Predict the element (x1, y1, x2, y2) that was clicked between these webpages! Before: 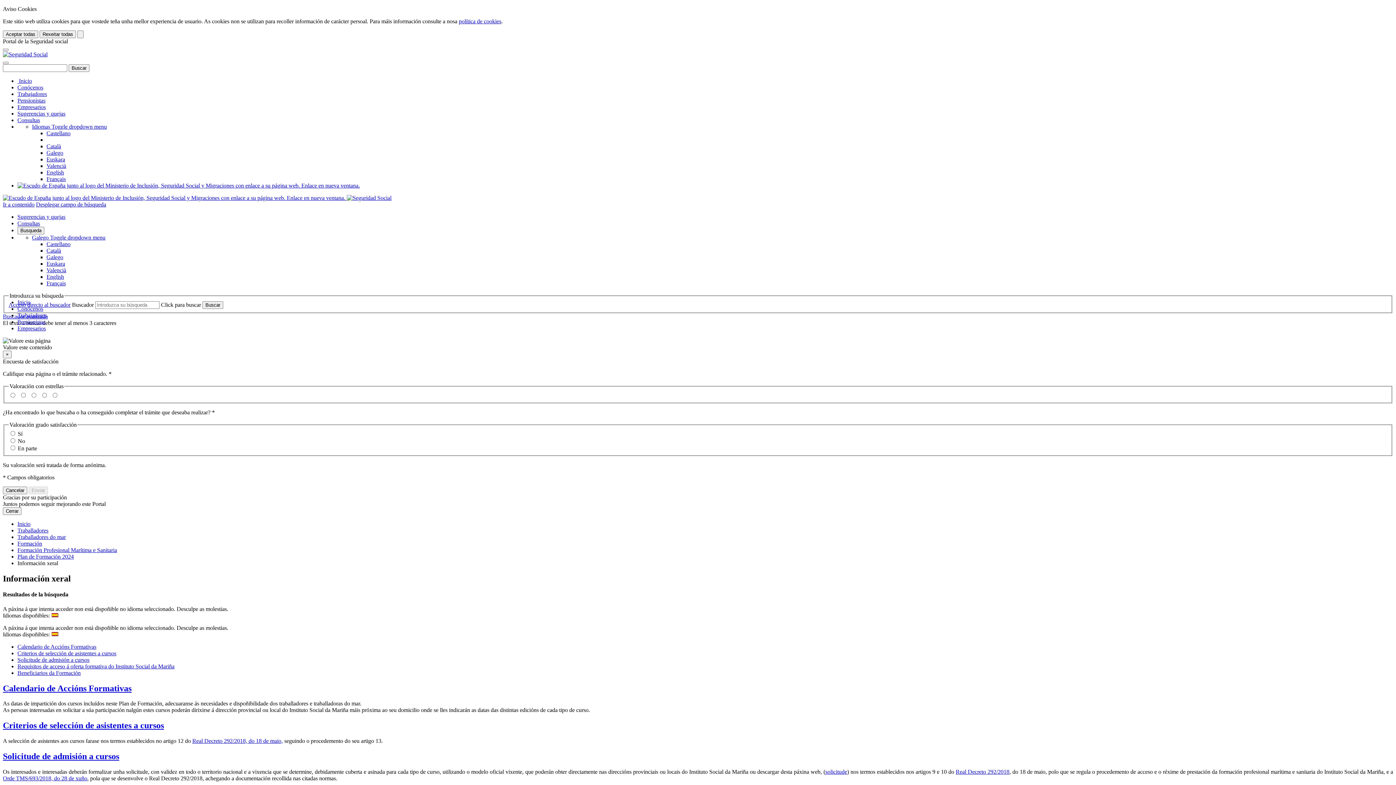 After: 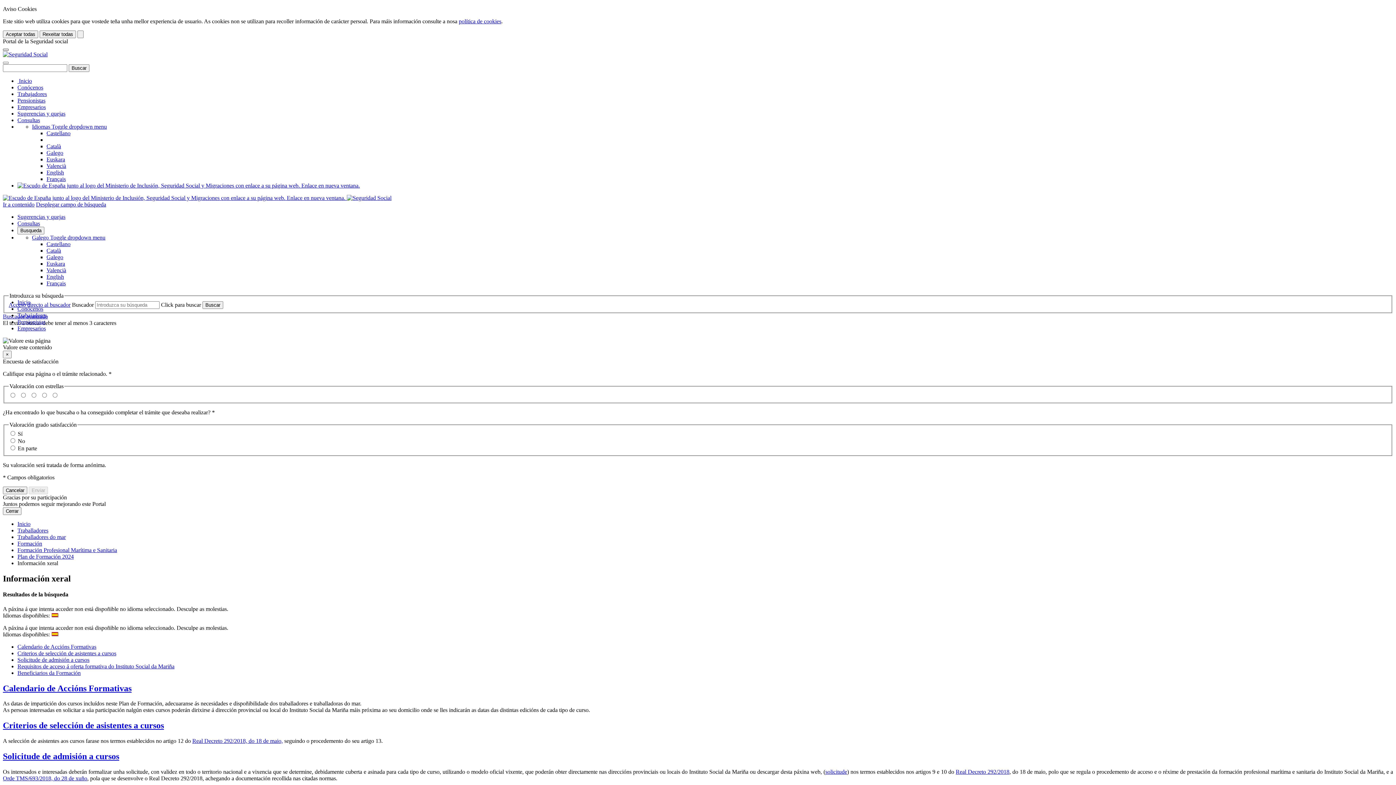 Action: bbox: (2, 48, 8, 50)